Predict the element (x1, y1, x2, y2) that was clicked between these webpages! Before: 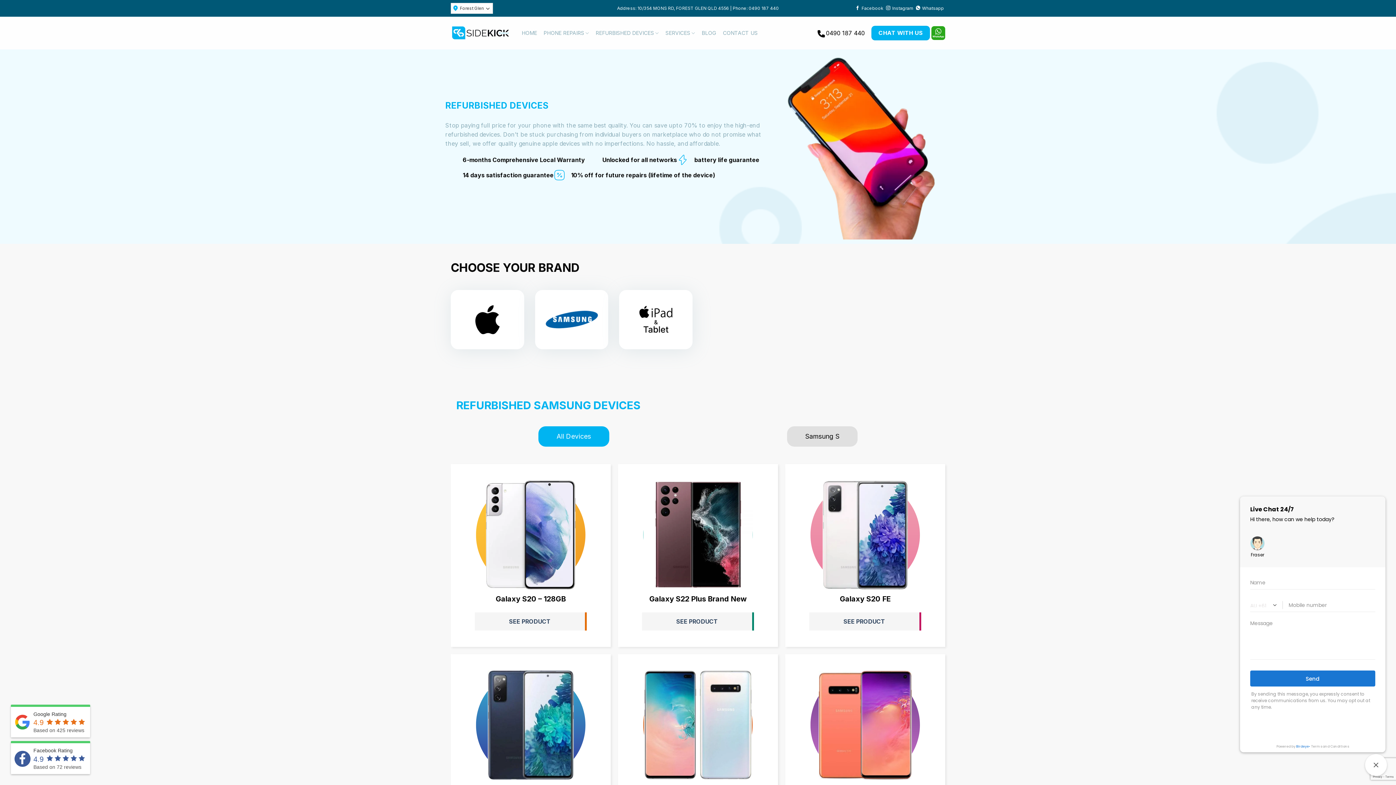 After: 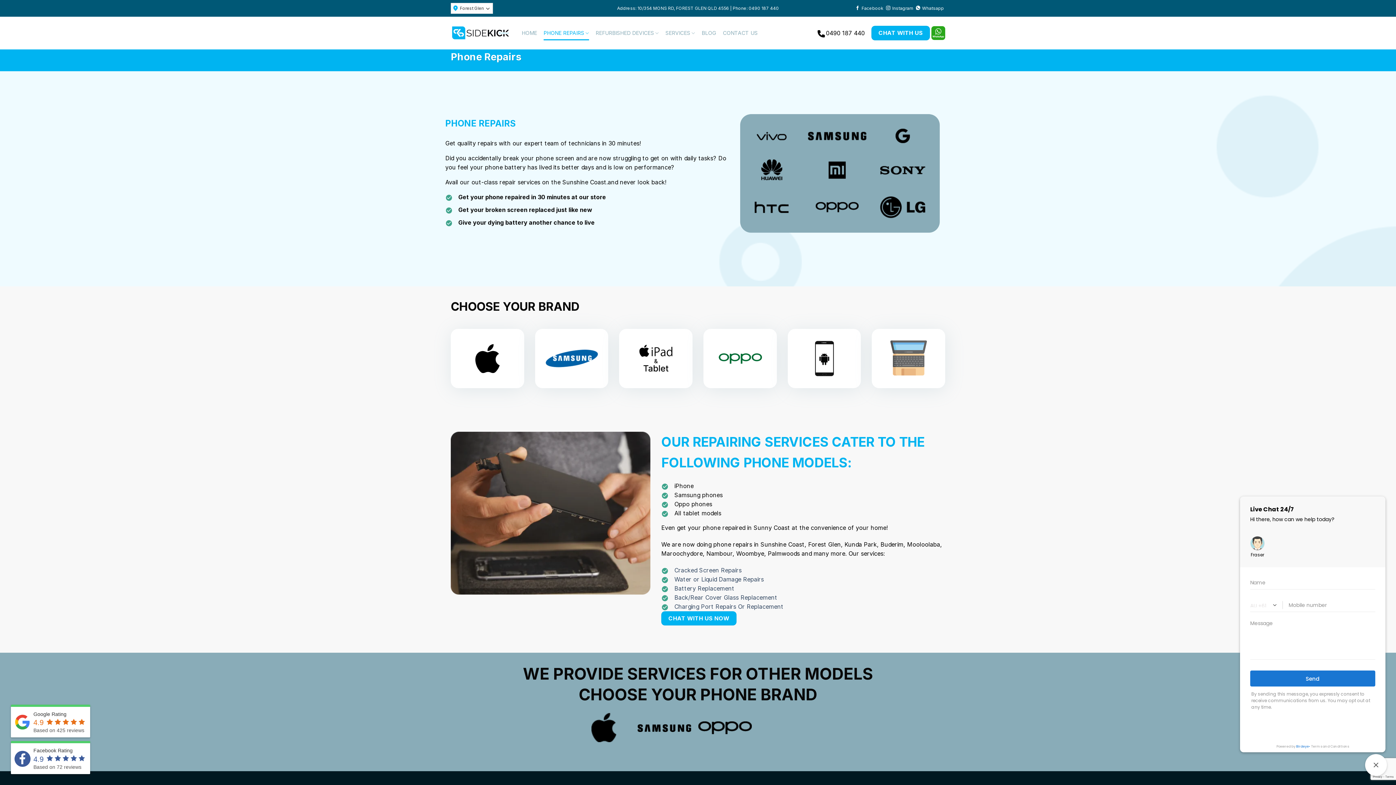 Action: bbox: (543, 26, 589, 40) label: PHONE REPAIRS